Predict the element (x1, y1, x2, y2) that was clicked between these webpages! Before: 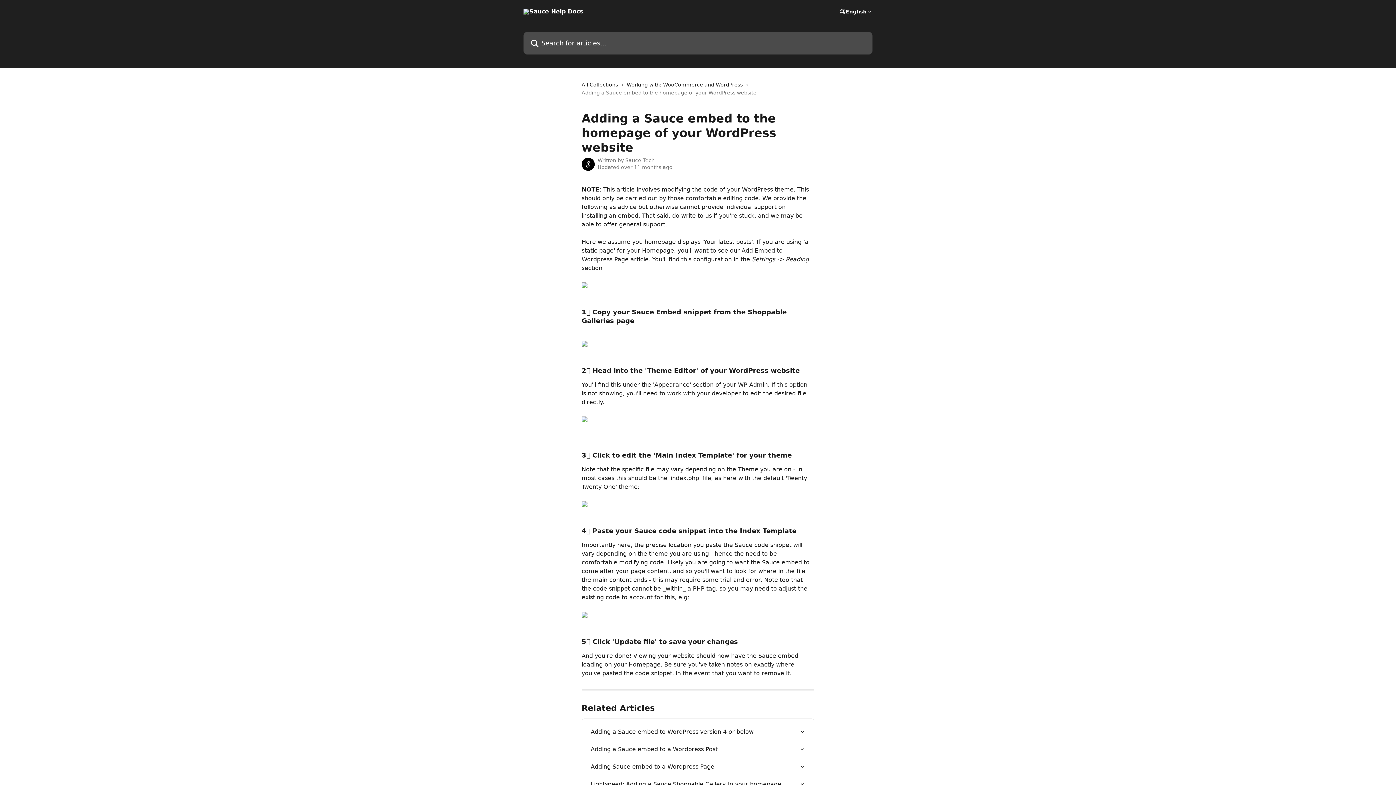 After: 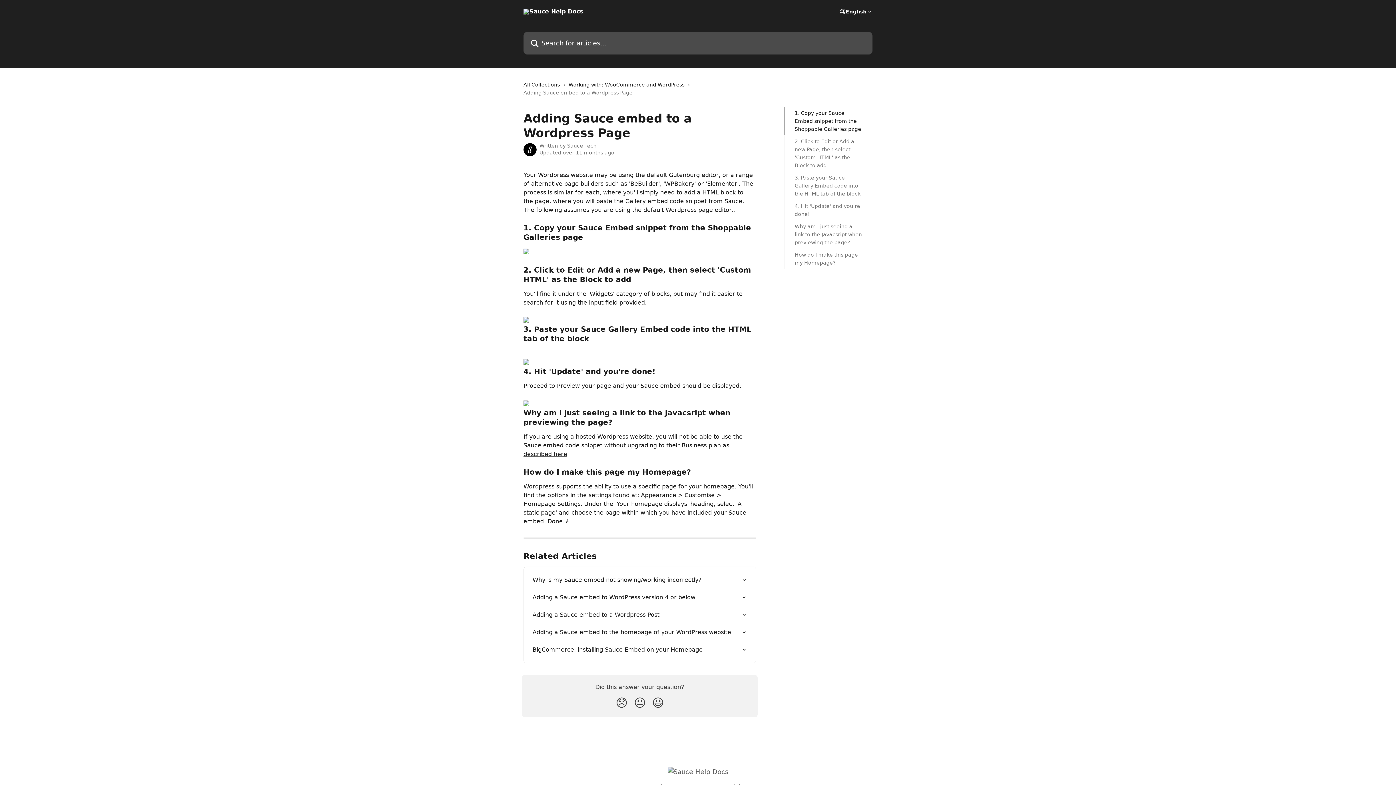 Action: label: Adding Sauce embed to a Wordpress Page bbox: (586, 758, 809, 775)